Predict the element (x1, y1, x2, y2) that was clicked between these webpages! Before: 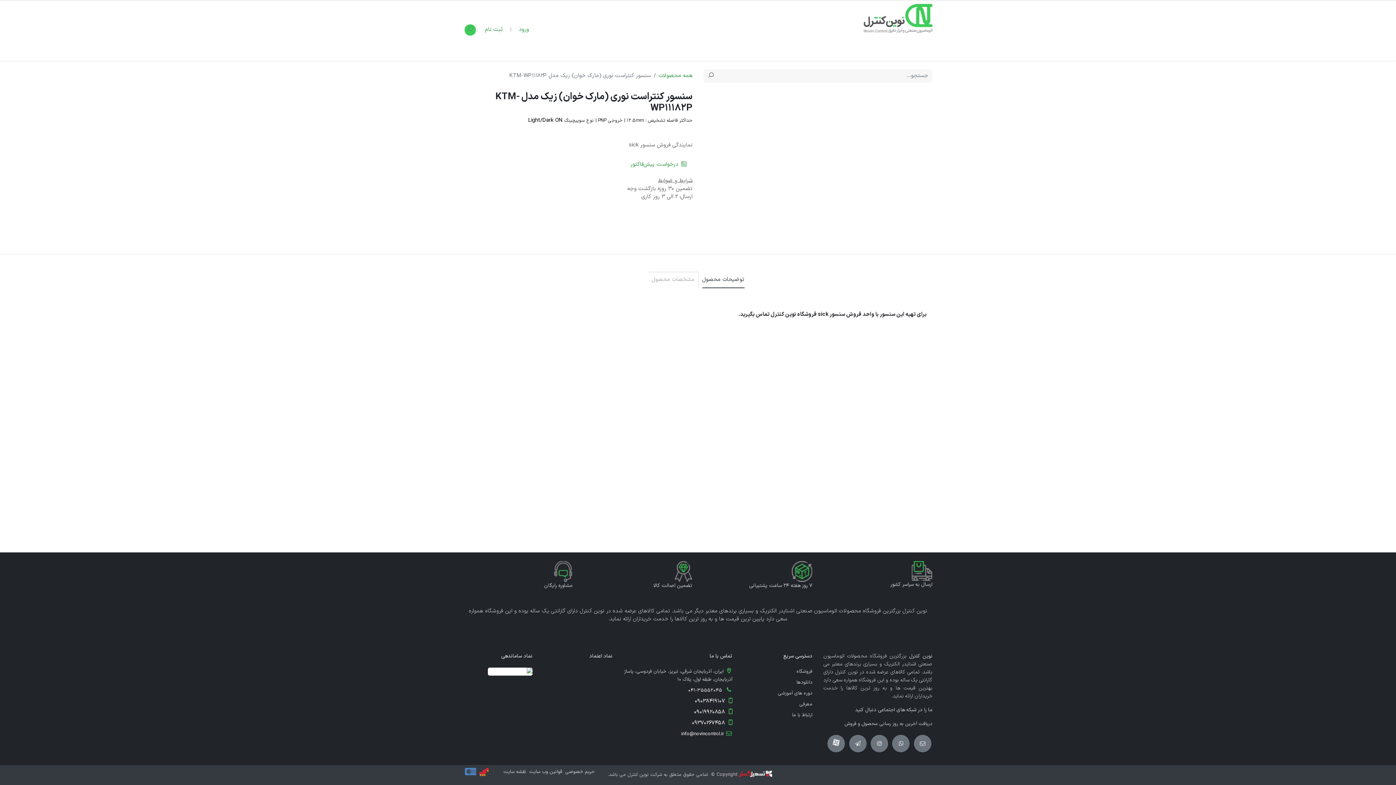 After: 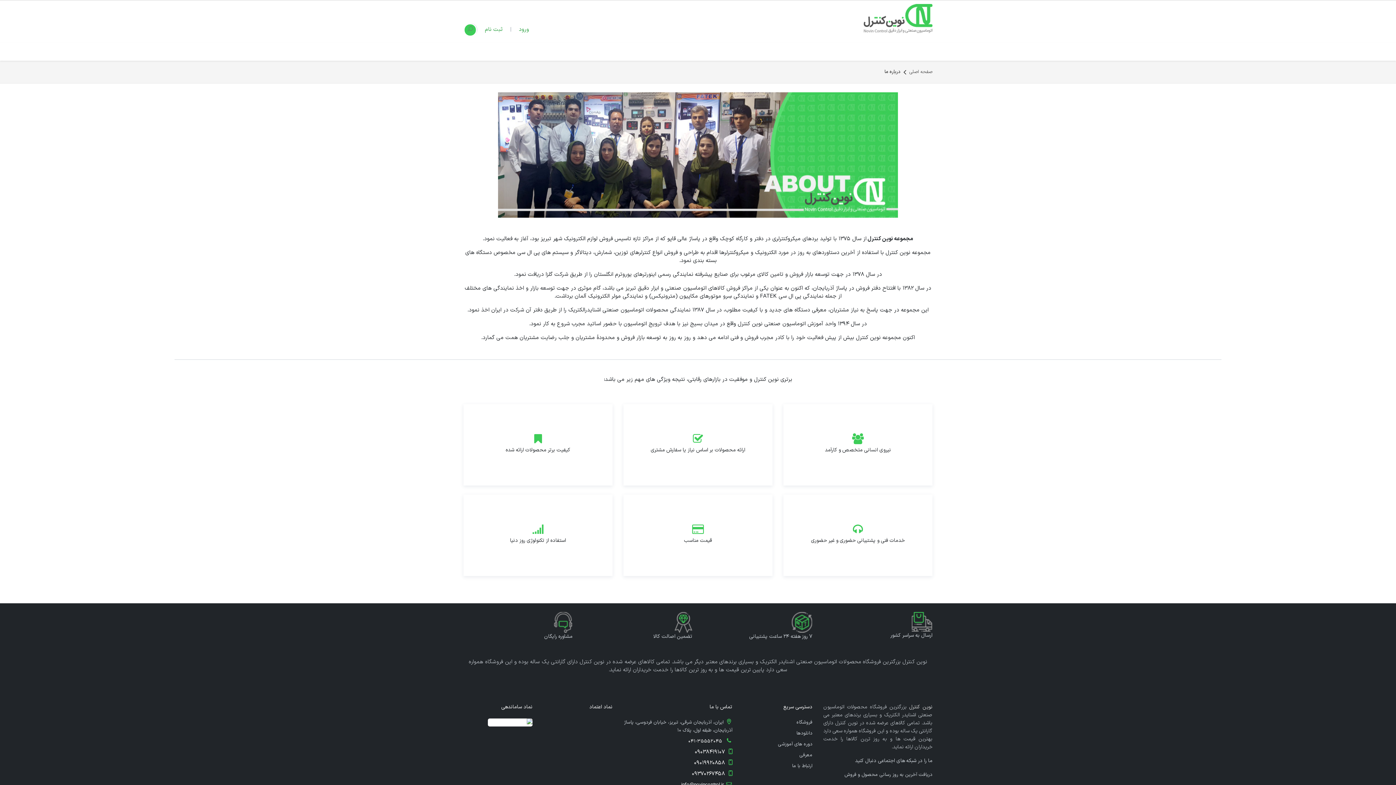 Action: label: معرفی bbox: (799, 700, 812, 708)